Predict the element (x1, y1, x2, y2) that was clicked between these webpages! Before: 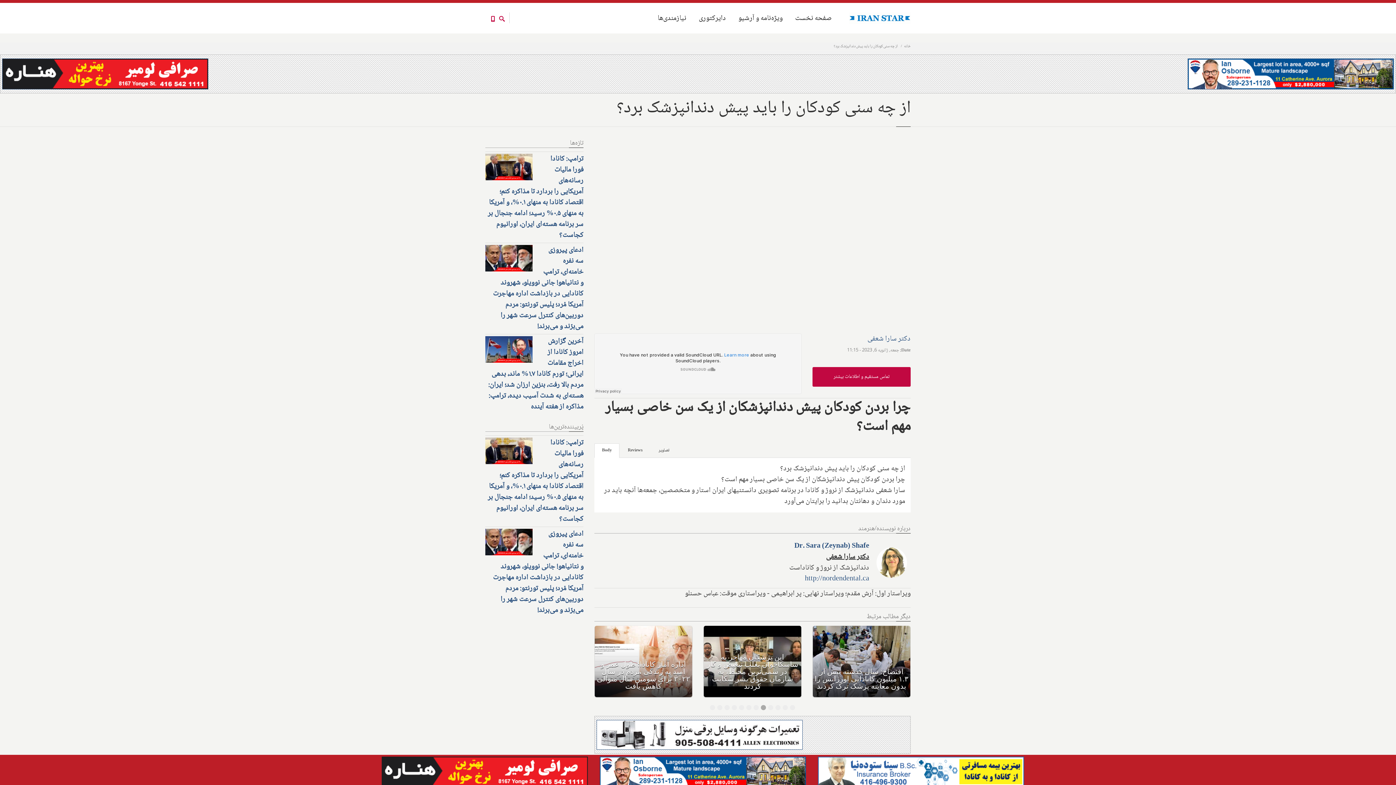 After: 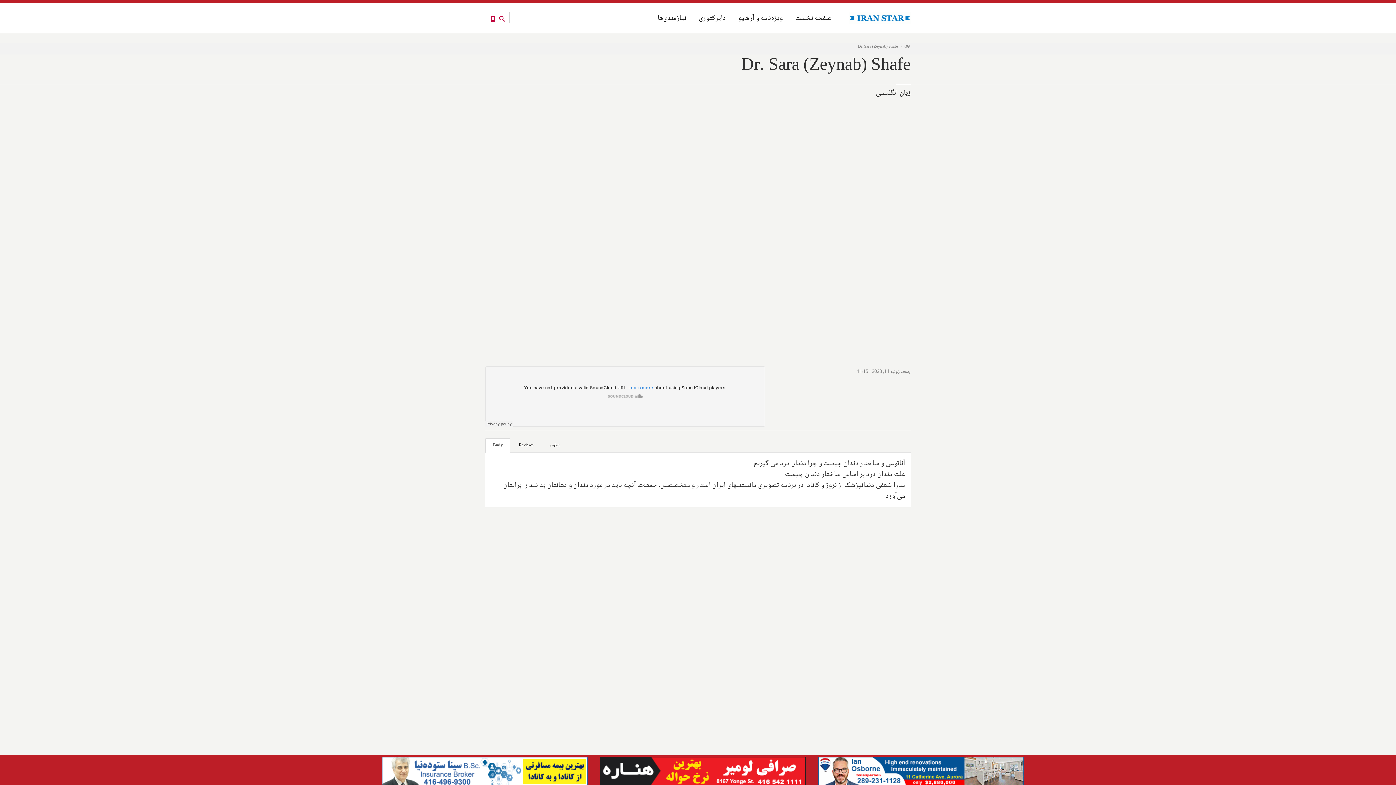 Action: label: دکتر سارا شعفی bbox: (867, 333, 910, 345)